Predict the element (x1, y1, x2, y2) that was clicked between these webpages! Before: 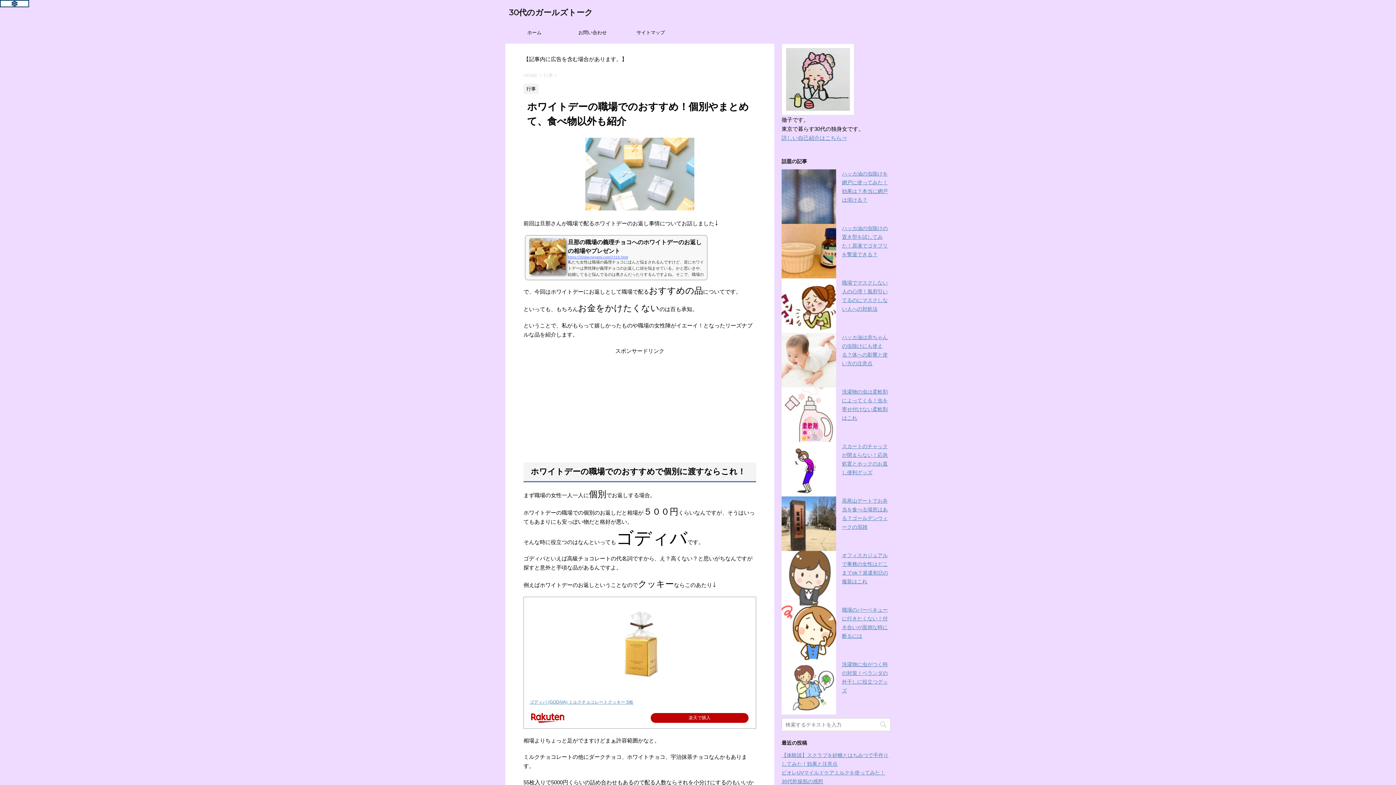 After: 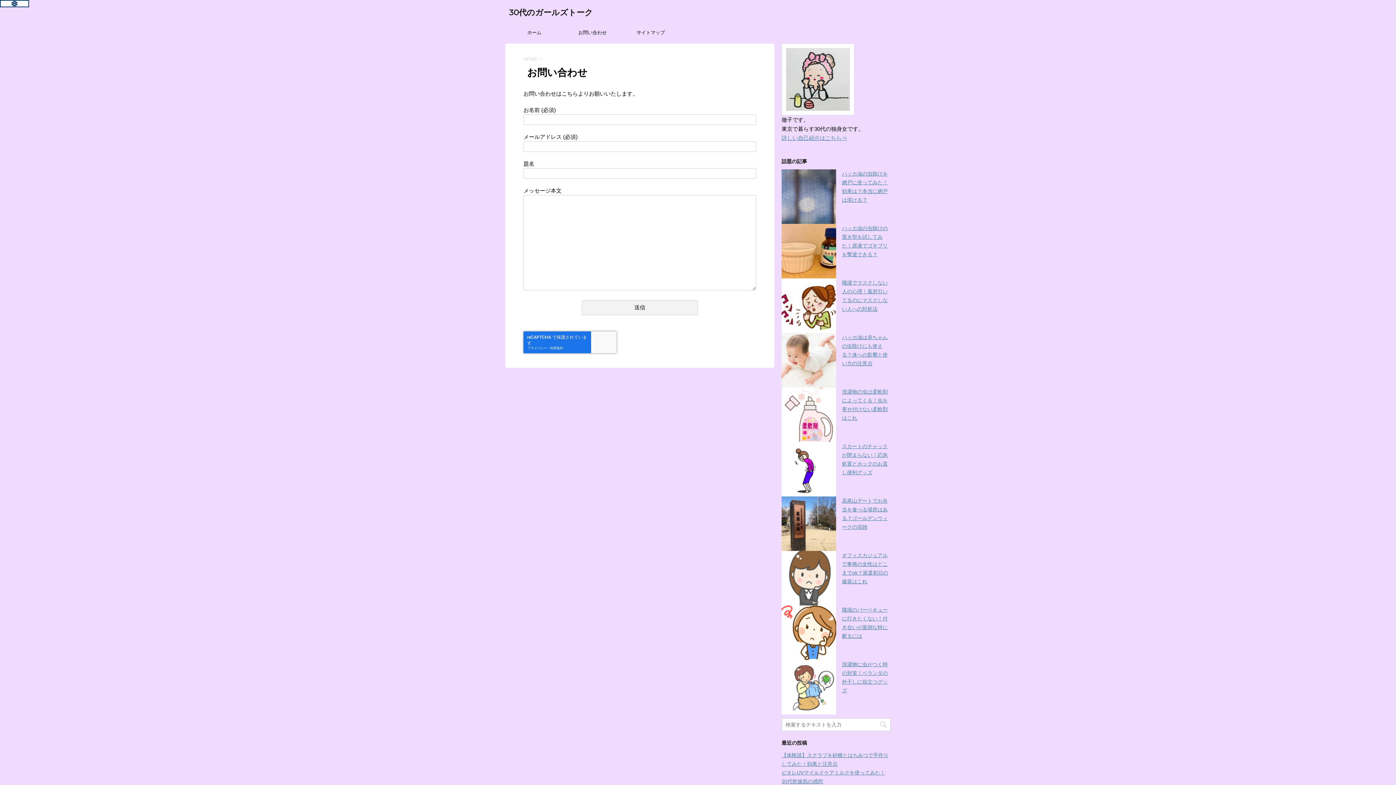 Action: bbox: (563, 25, 621, 40) label: お問い合わせ